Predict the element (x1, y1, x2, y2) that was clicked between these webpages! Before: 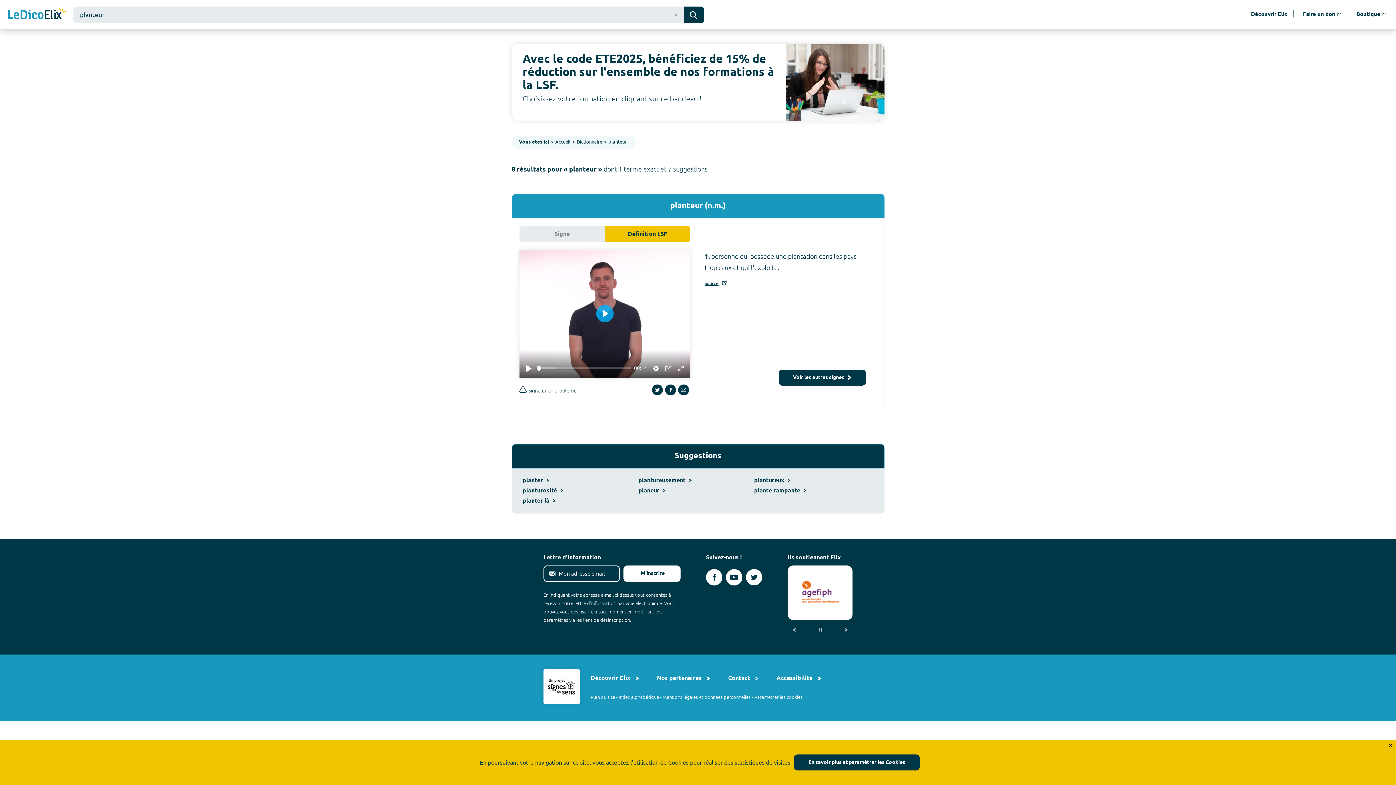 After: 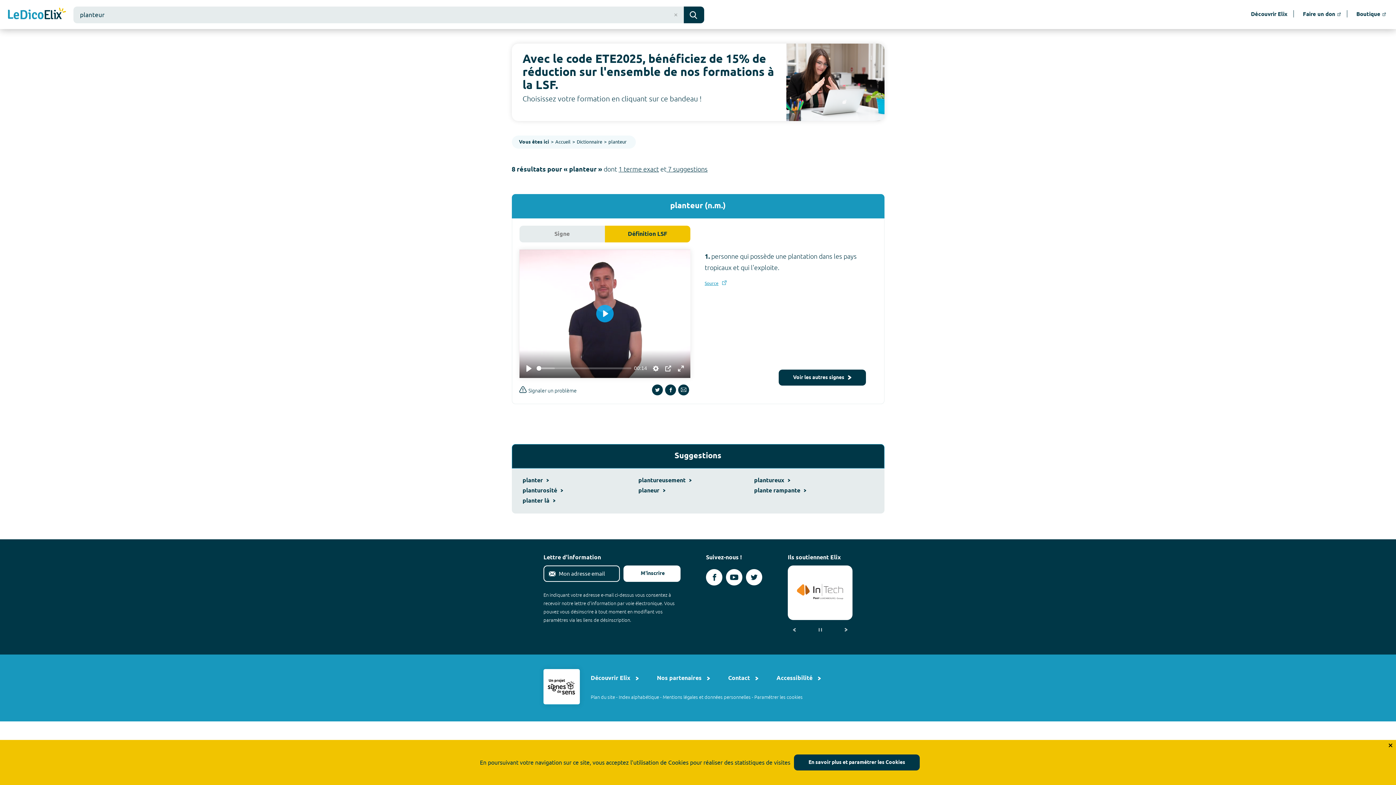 Action: bbox: (704, 280, 726, 285) label: Source